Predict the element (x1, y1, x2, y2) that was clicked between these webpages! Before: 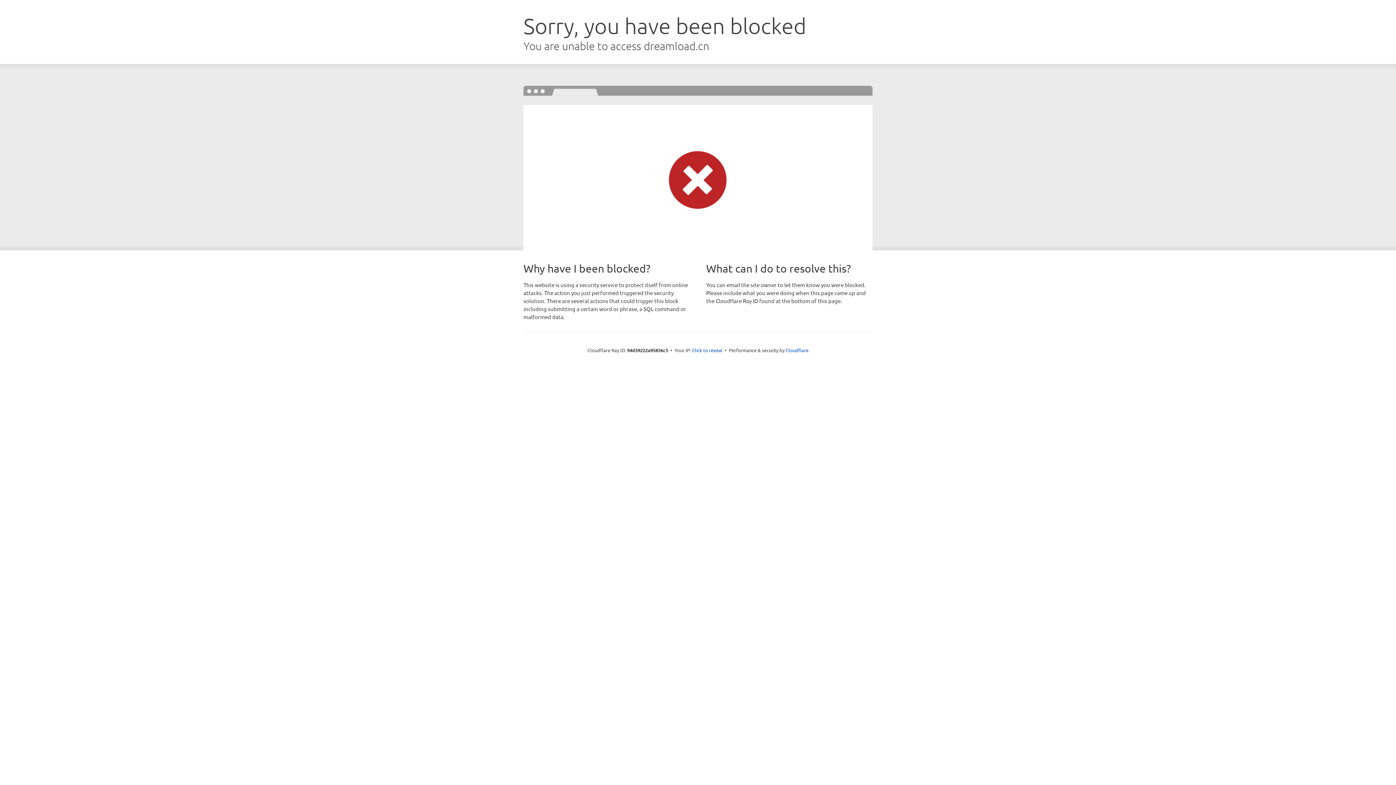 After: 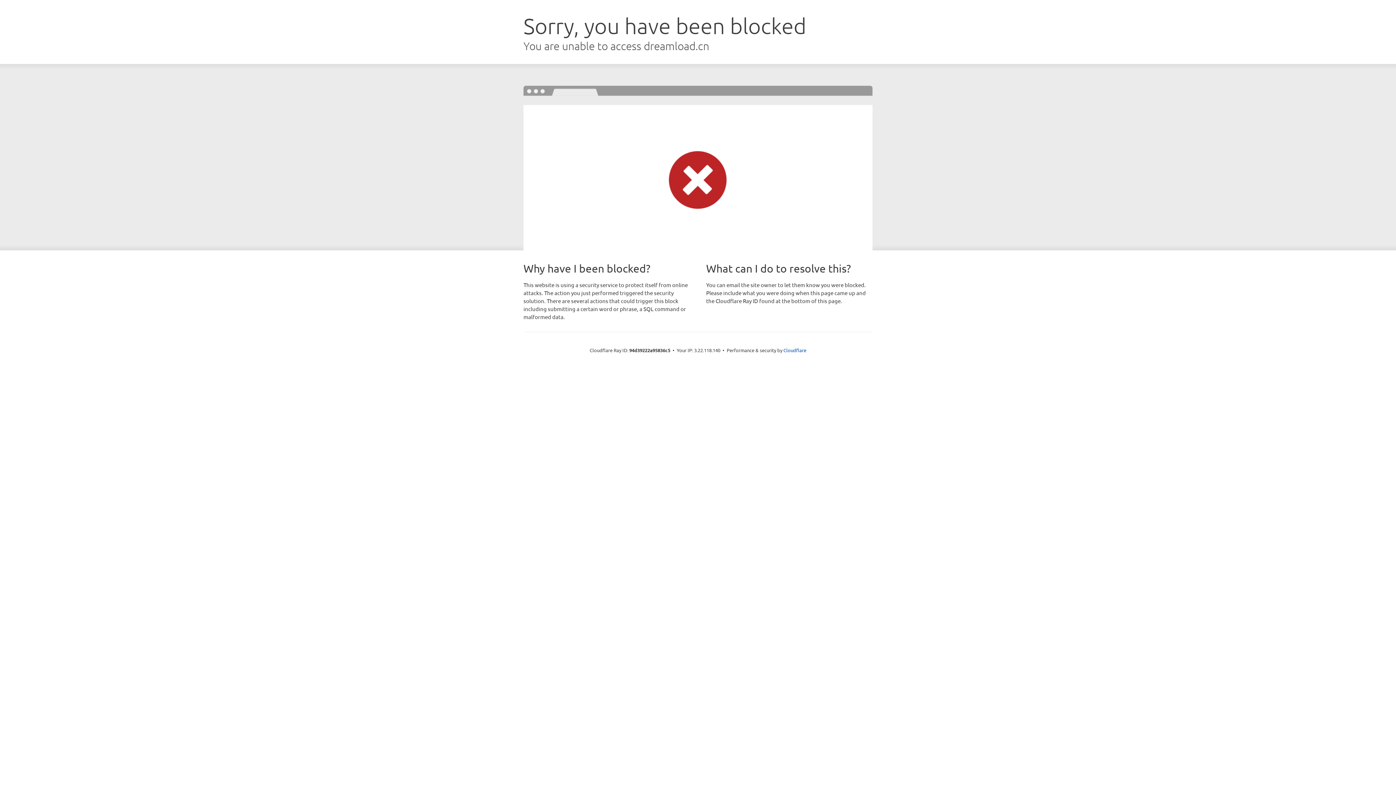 Action: label: Click to reveal bbox: (692, 346, 722, 353)